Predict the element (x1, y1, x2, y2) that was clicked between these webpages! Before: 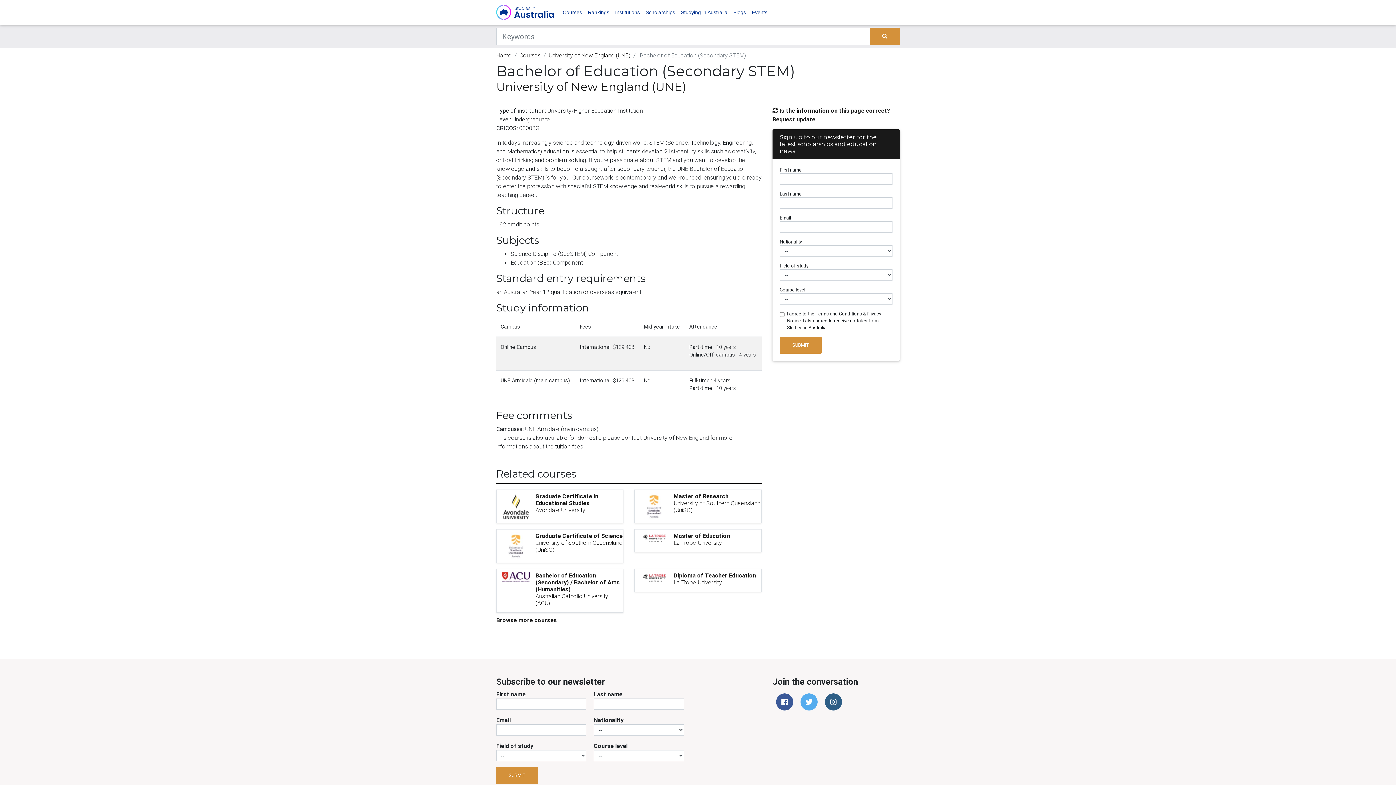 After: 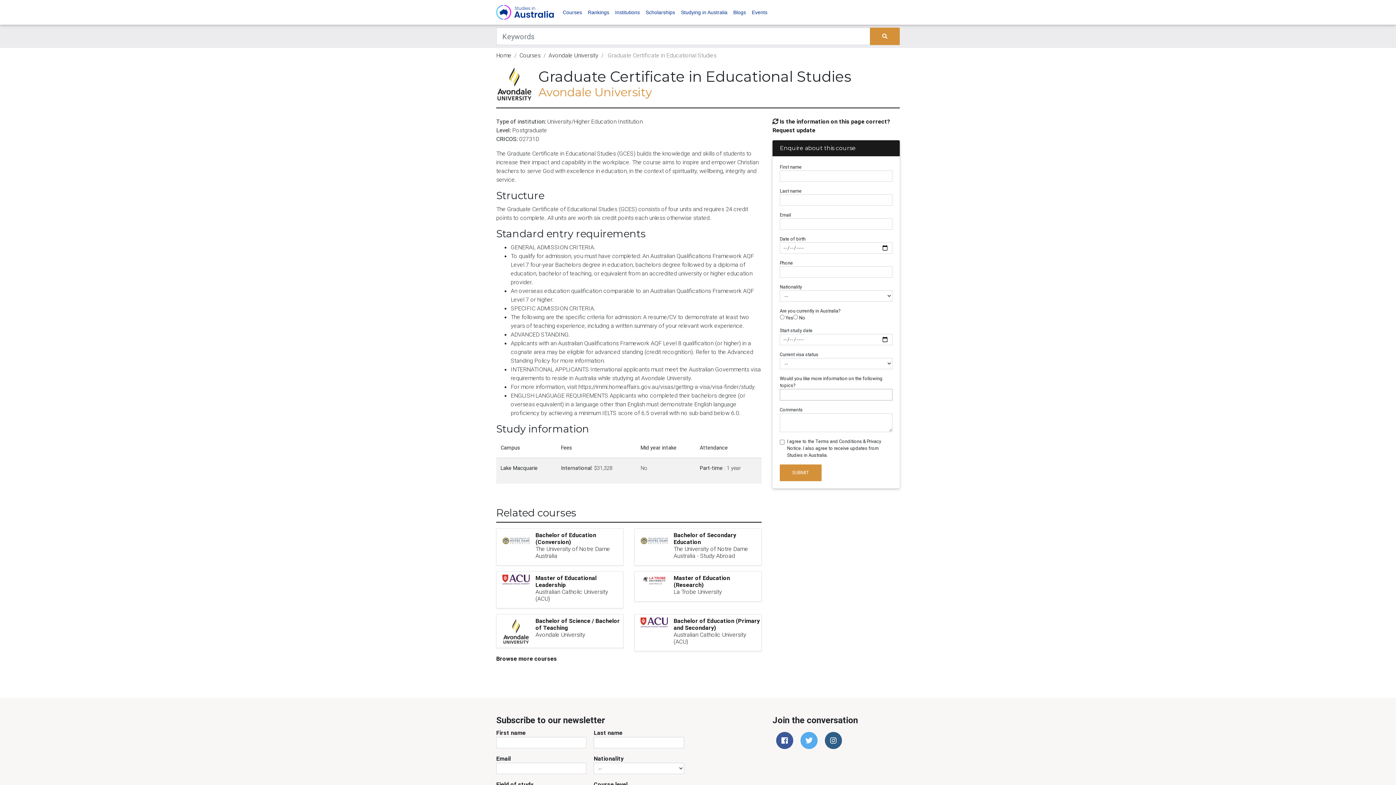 Action: bbox: (535, 493, 623, 506) label: Graduate Certificate in Educational Studies